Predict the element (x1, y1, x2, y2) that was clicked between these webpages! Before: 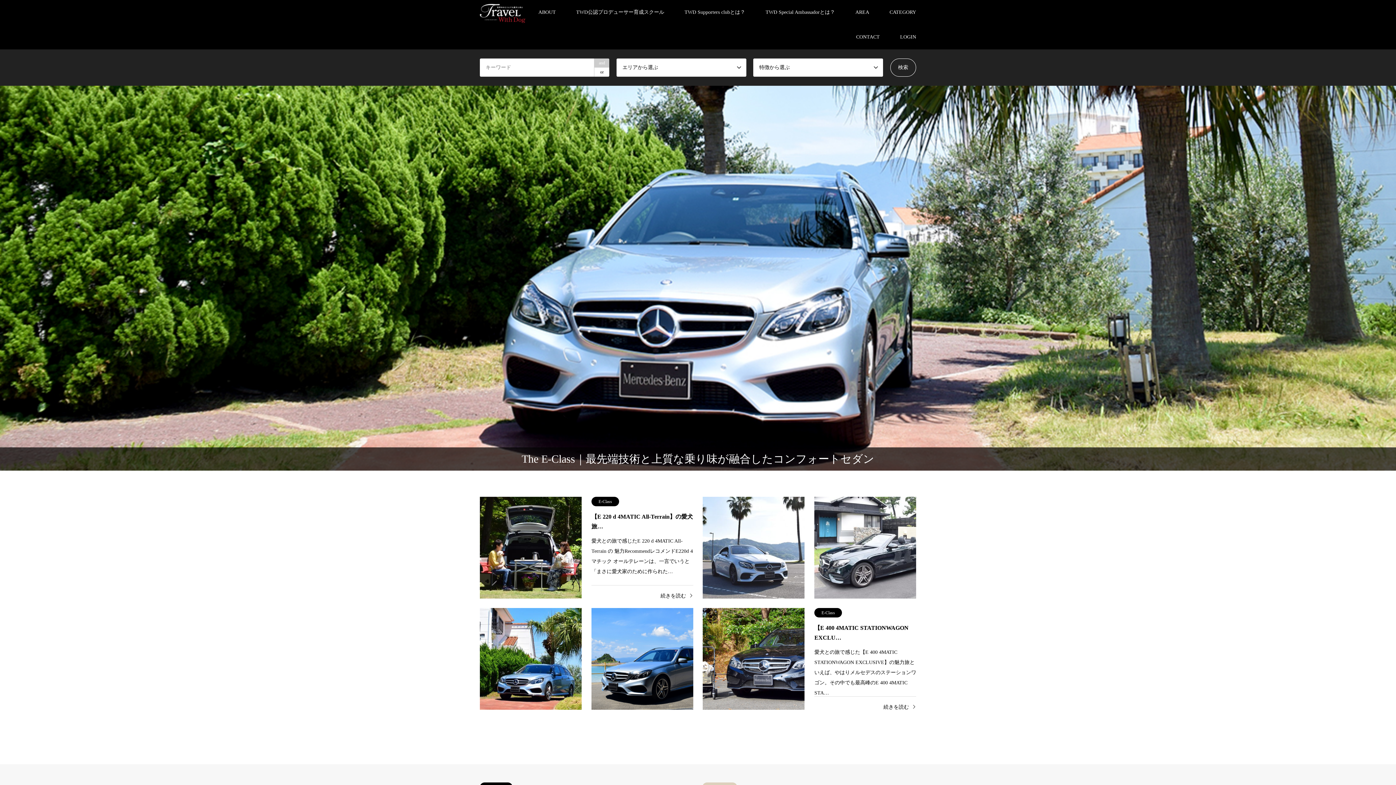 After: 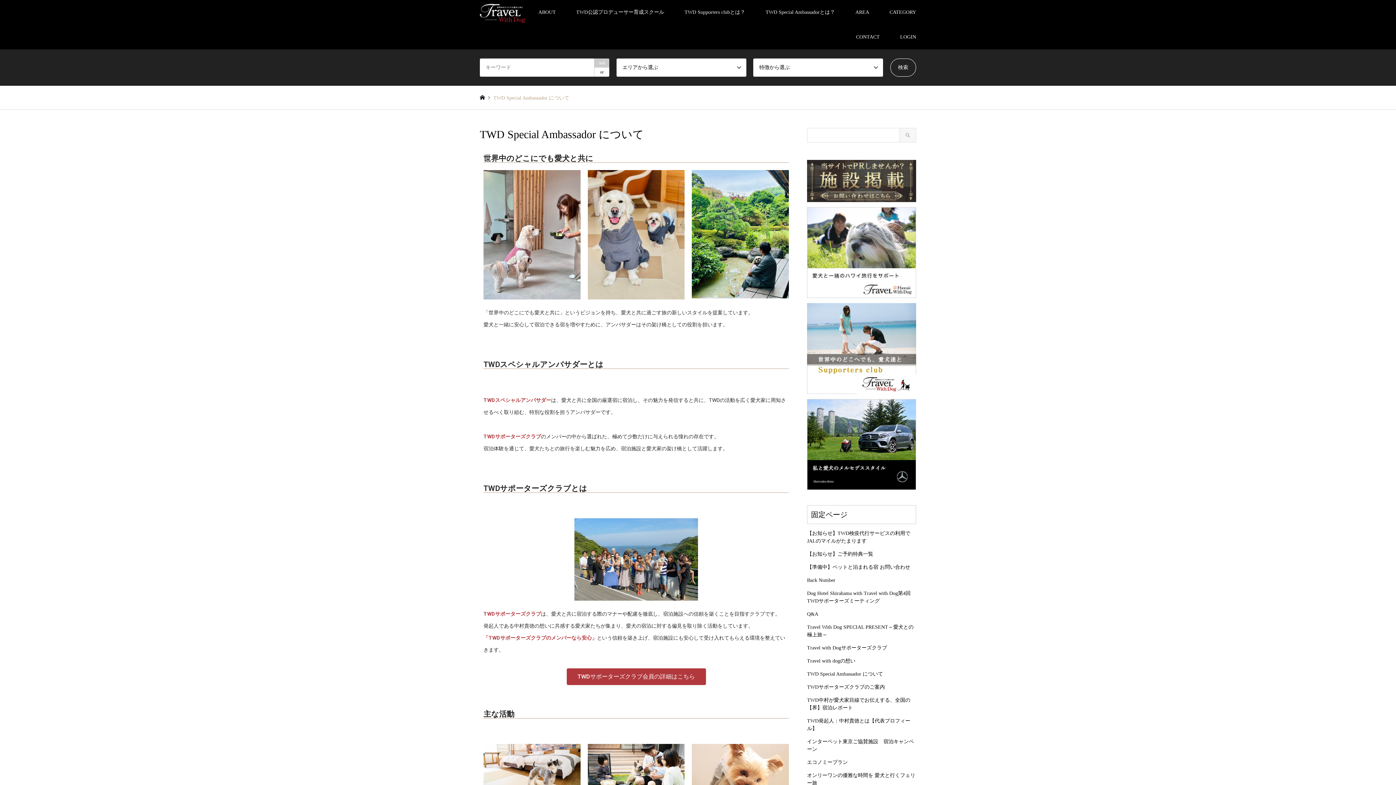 Action: label: TWD Special Ambassadorとは？ bbox: (755, 0, 845, 24)